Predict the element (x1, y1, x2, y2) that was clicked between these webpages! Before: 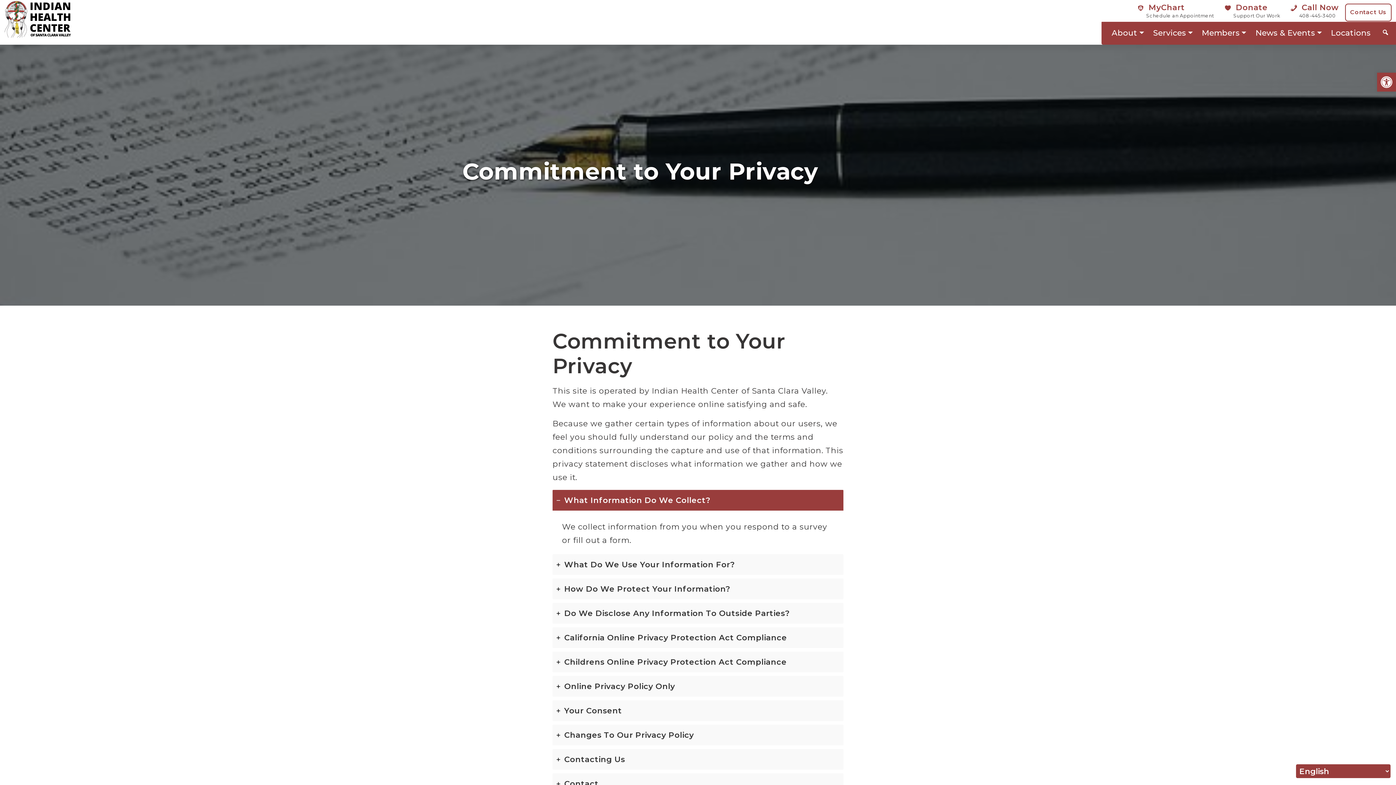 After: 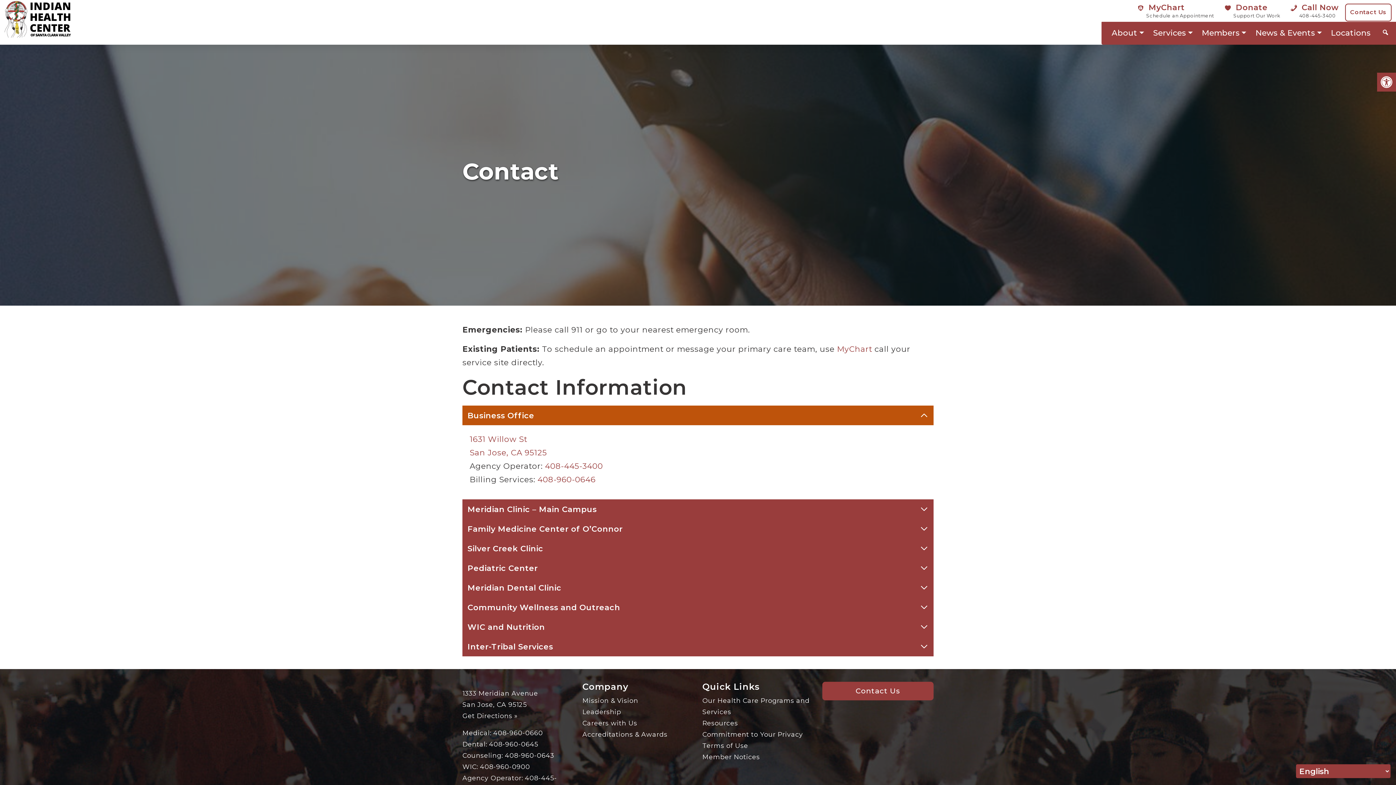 Action: label: Contact Us bbox: (1345, 3, 1392, 21)